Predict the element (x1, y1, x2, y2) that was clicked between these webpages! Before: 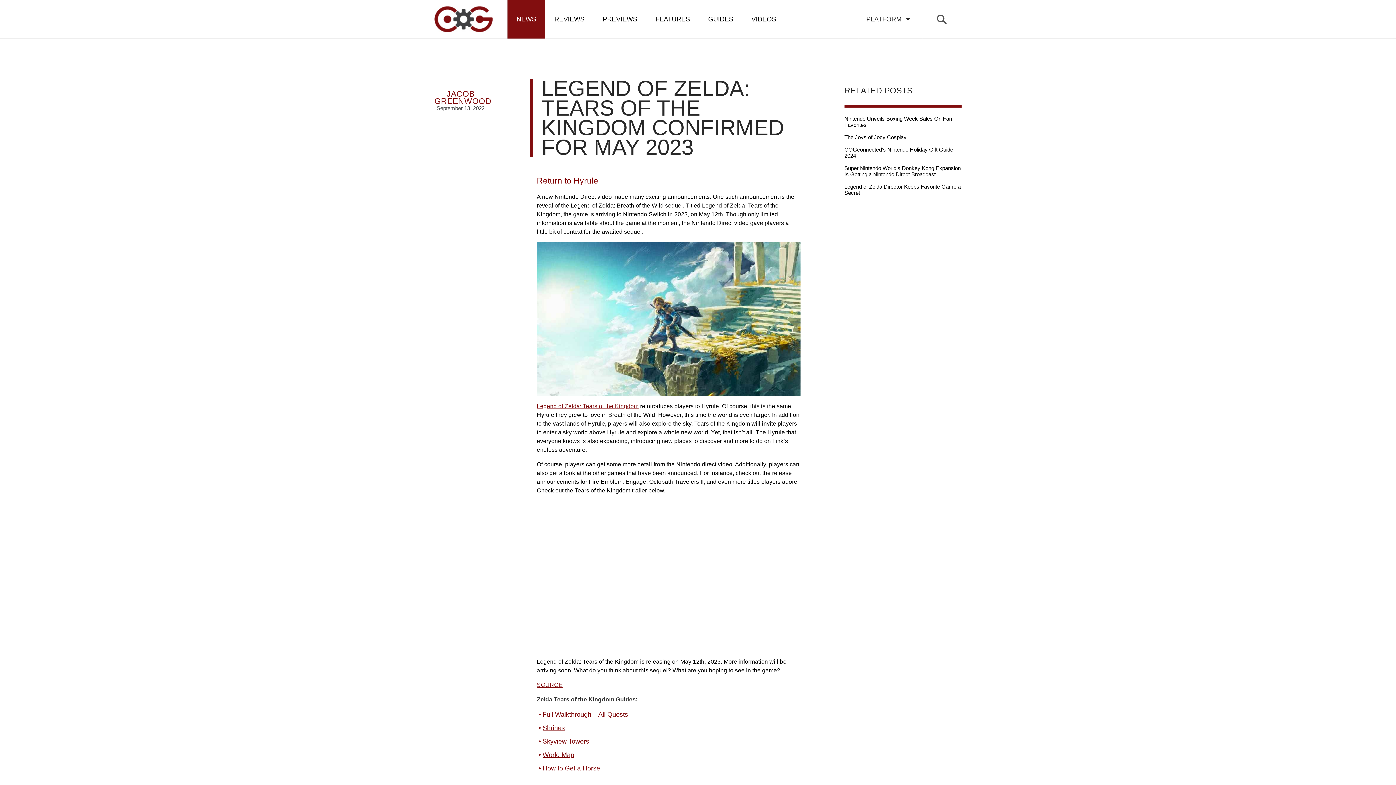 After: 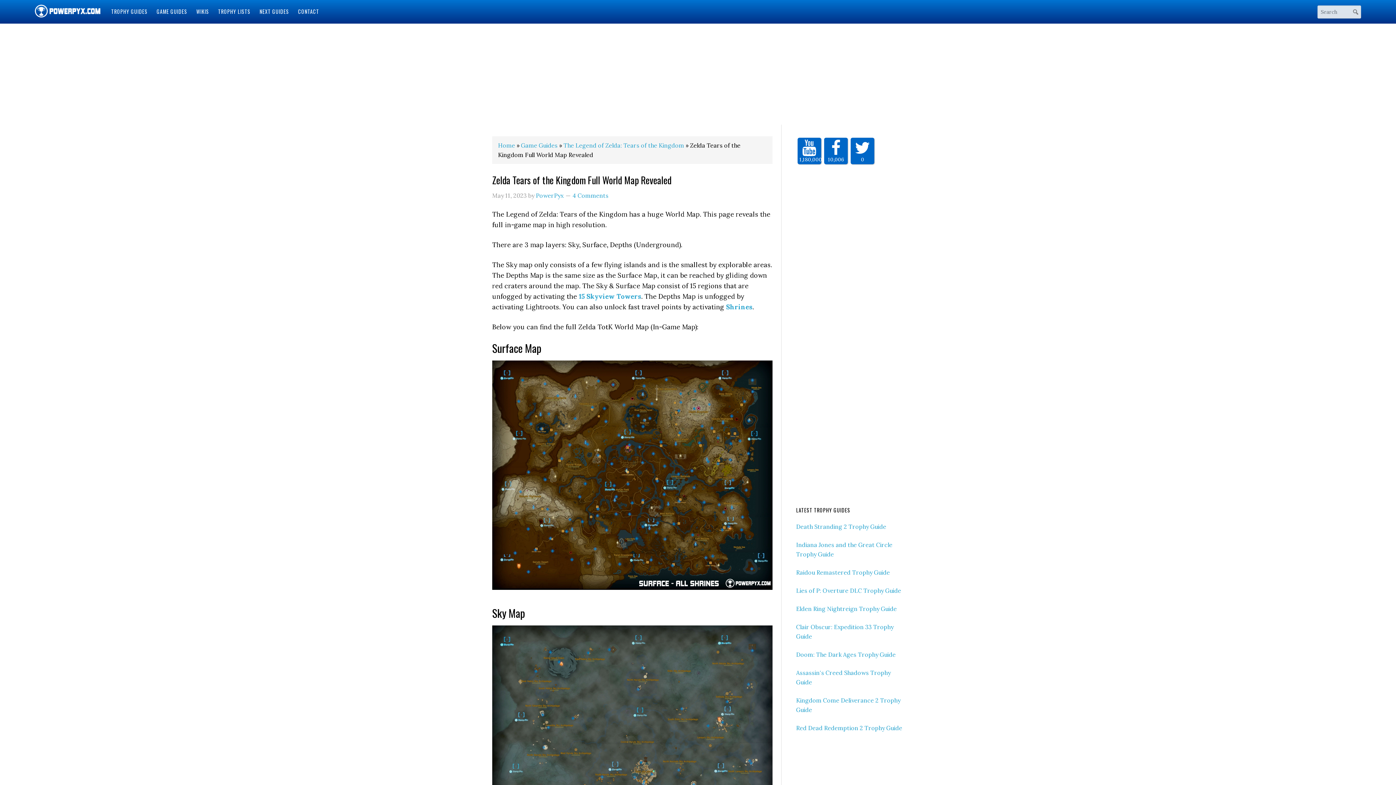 Action: bbox: (542, 751, 574, 758) label: World Map